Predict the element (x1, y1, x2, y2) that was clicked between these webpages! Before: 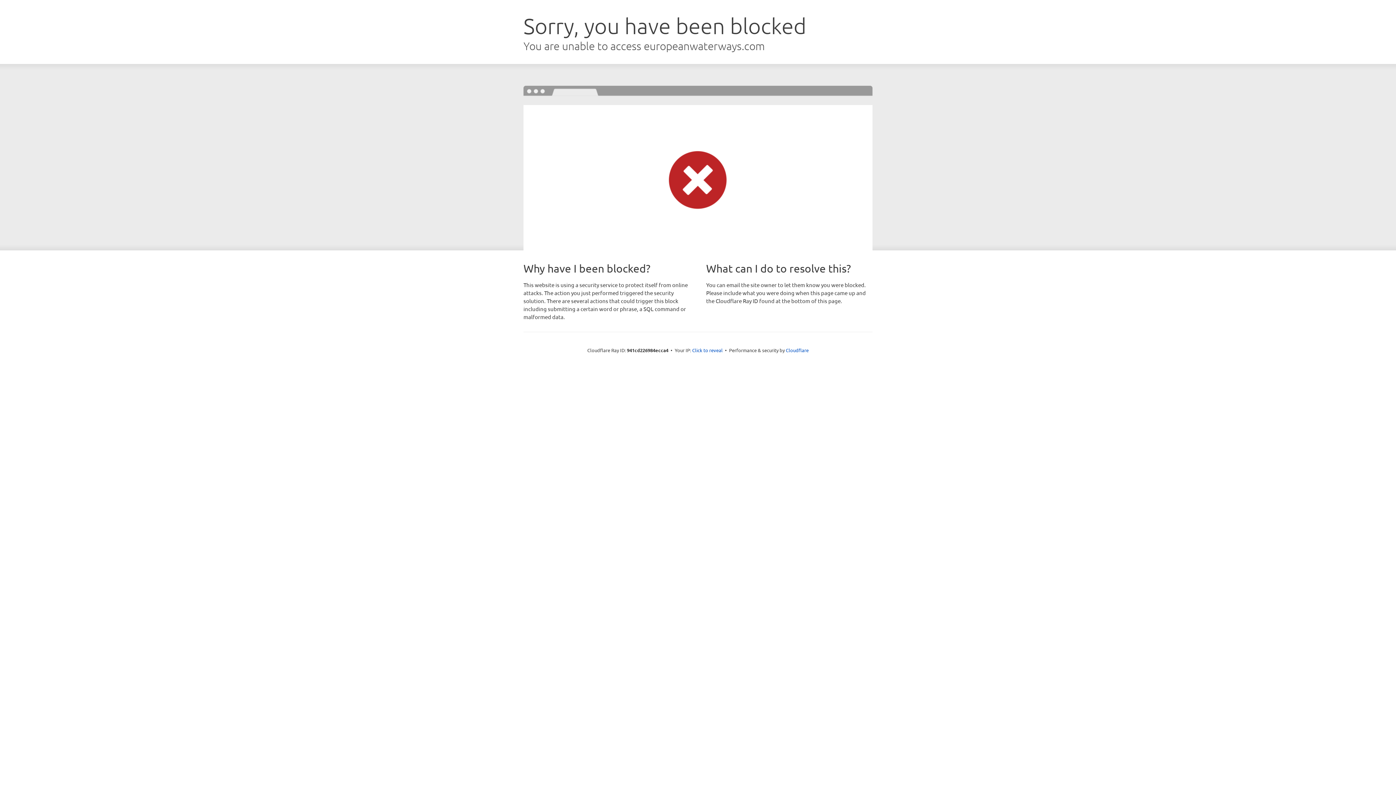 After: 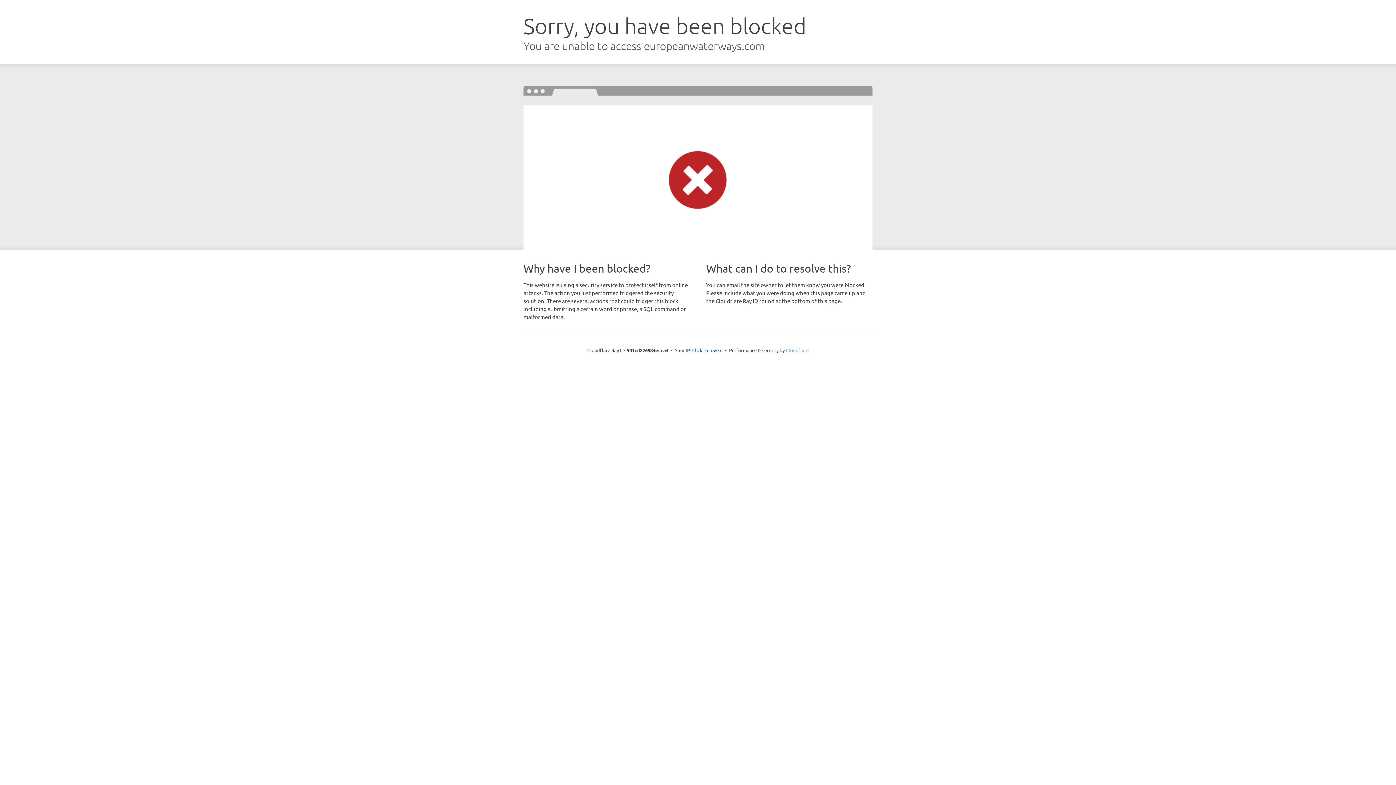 Action: bbox: (786, 347, 808, 353) label: Cloudflare